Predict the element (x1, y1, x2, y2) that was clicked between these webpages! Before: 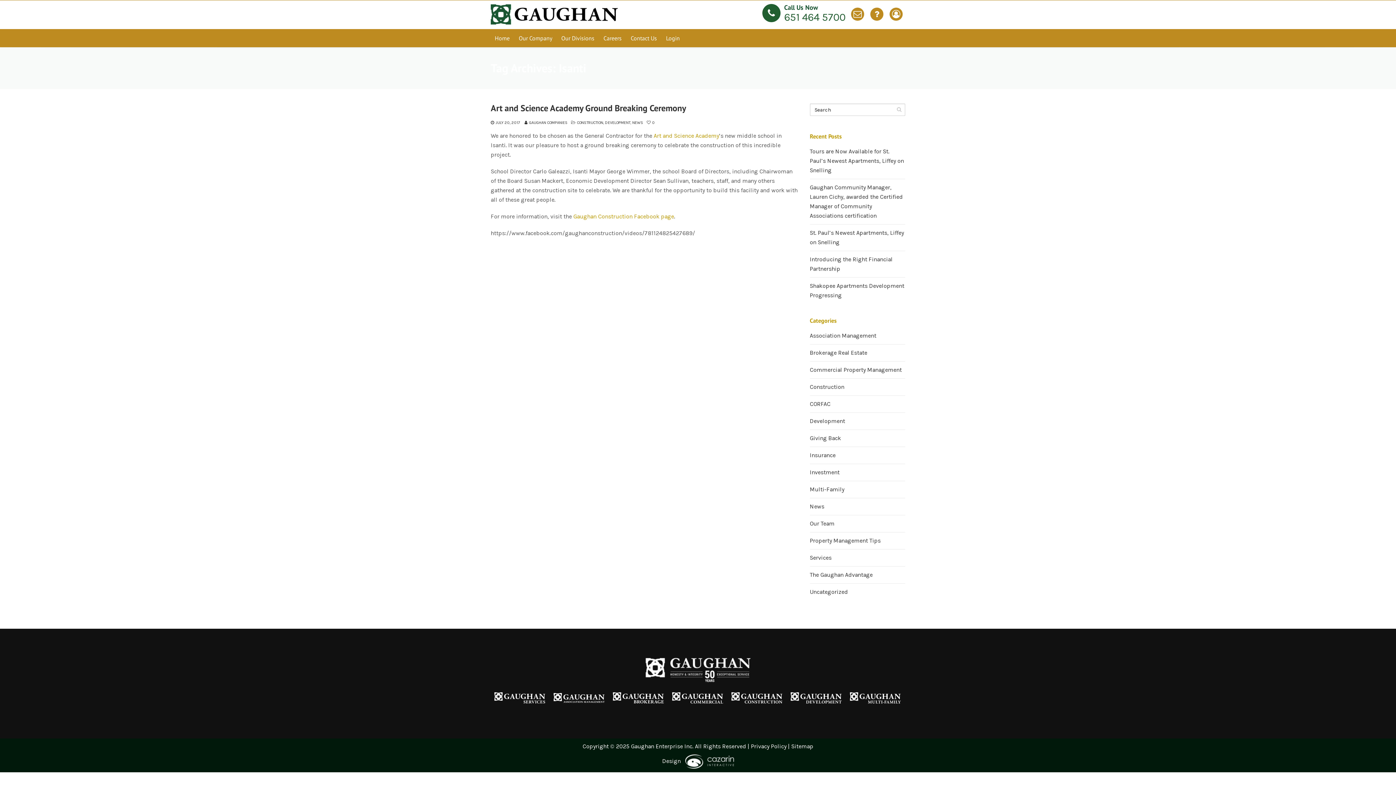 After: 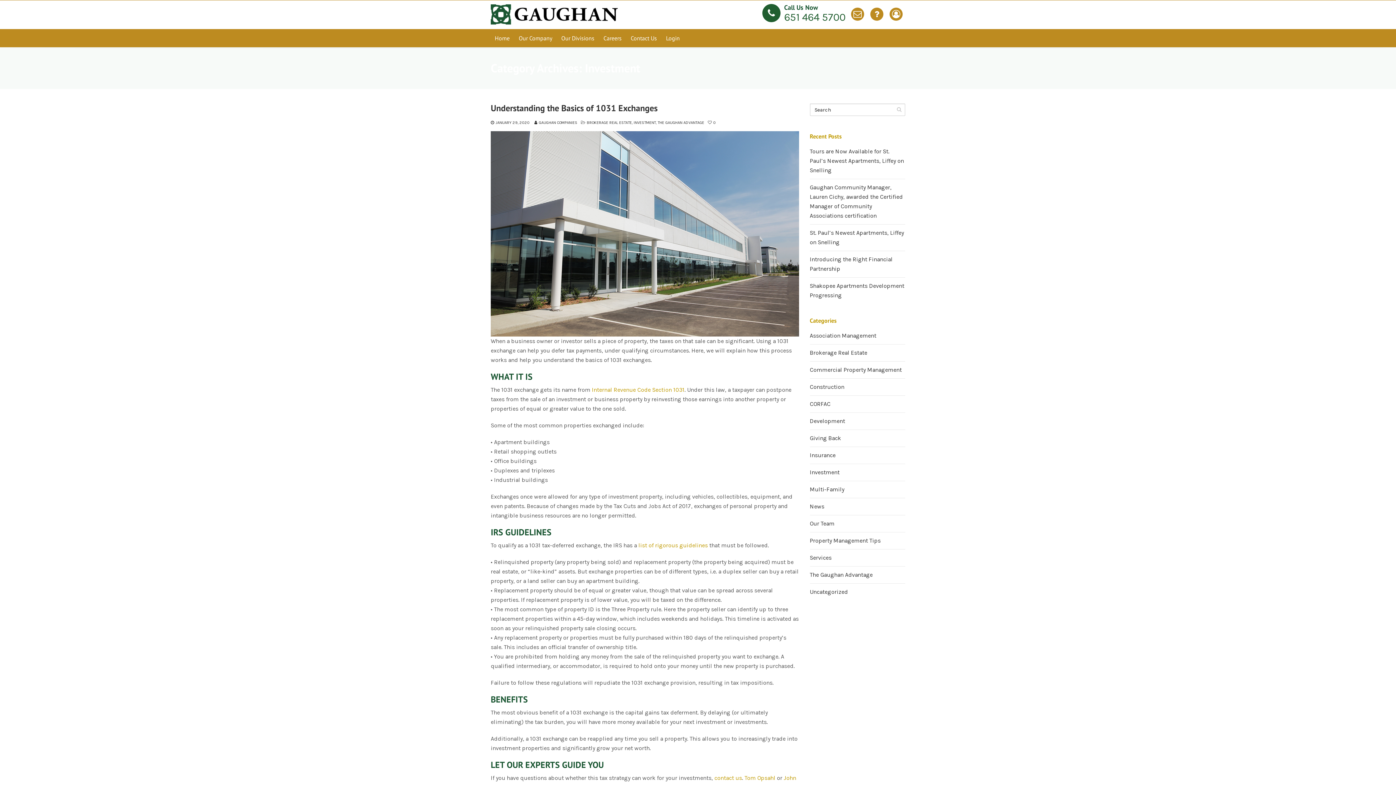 Action: label: Investment bbox: (810, 469, 839, 476)